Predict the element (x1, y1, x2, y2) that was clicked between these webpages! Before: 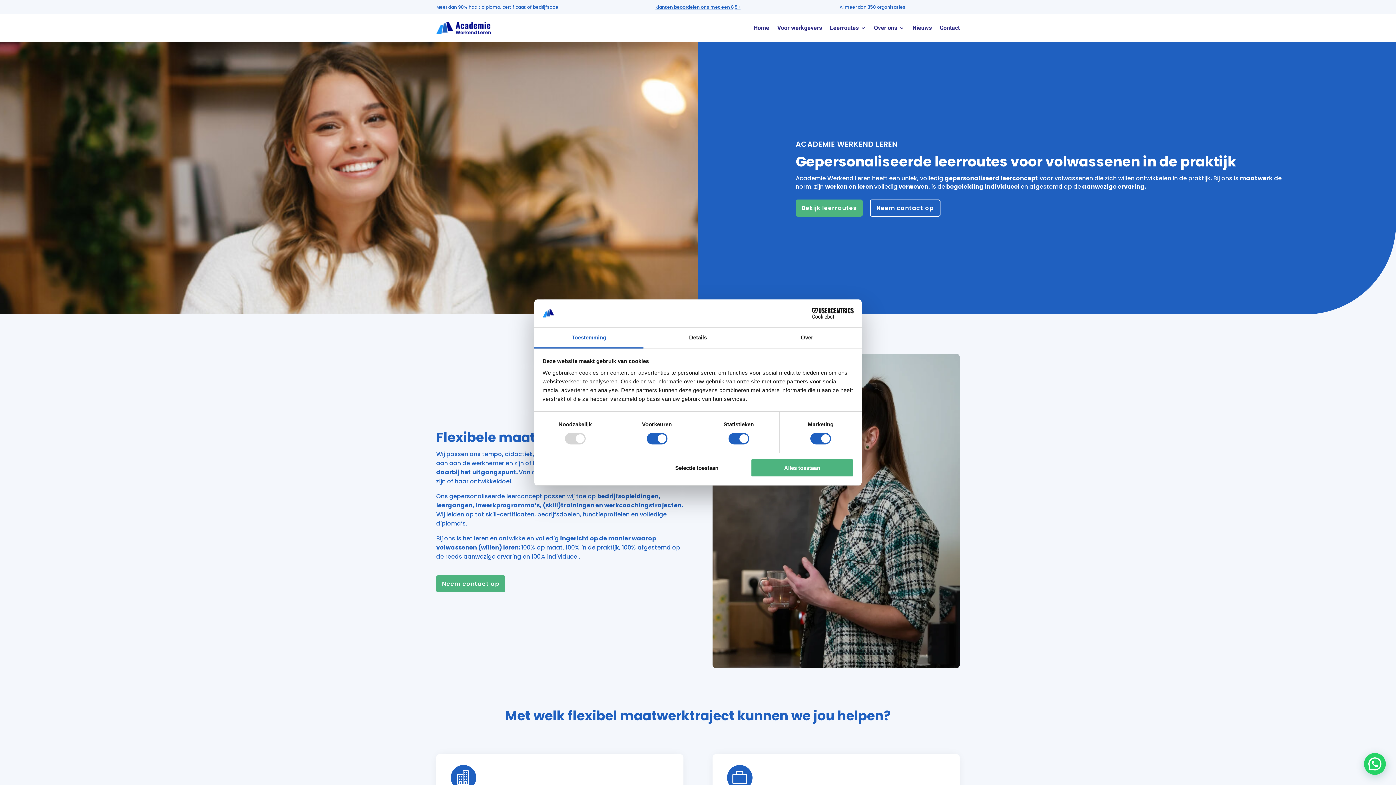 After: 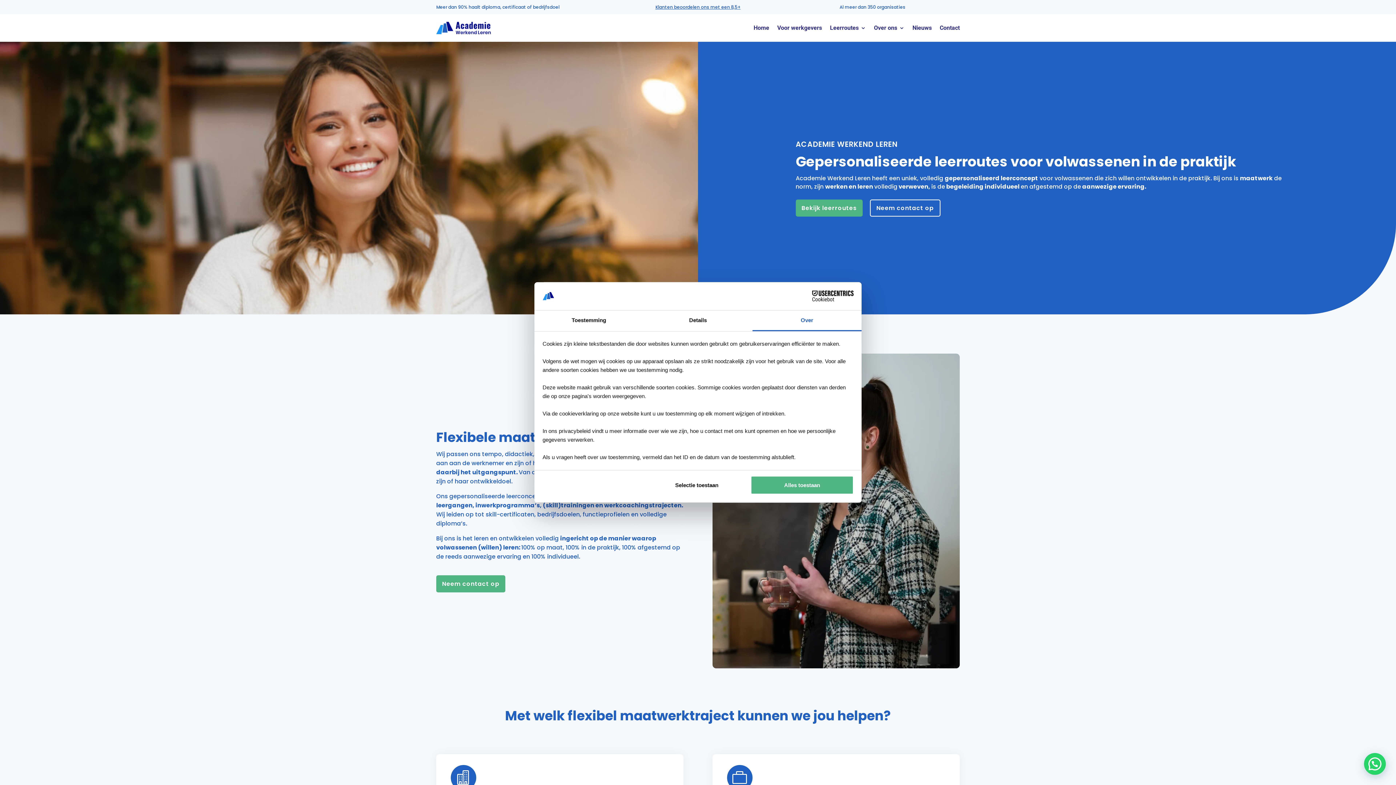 Action: bbox: (752, 327, 861, 348) label: Over